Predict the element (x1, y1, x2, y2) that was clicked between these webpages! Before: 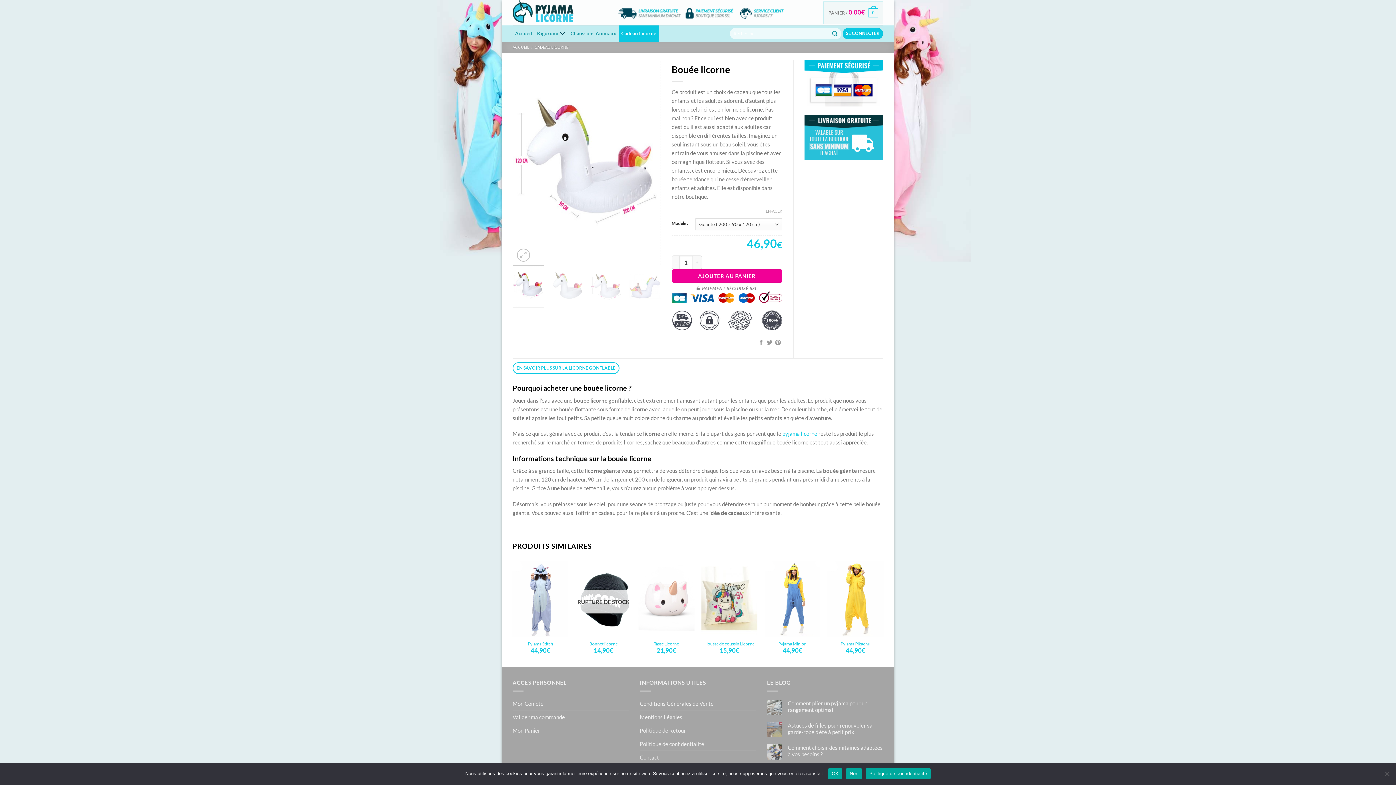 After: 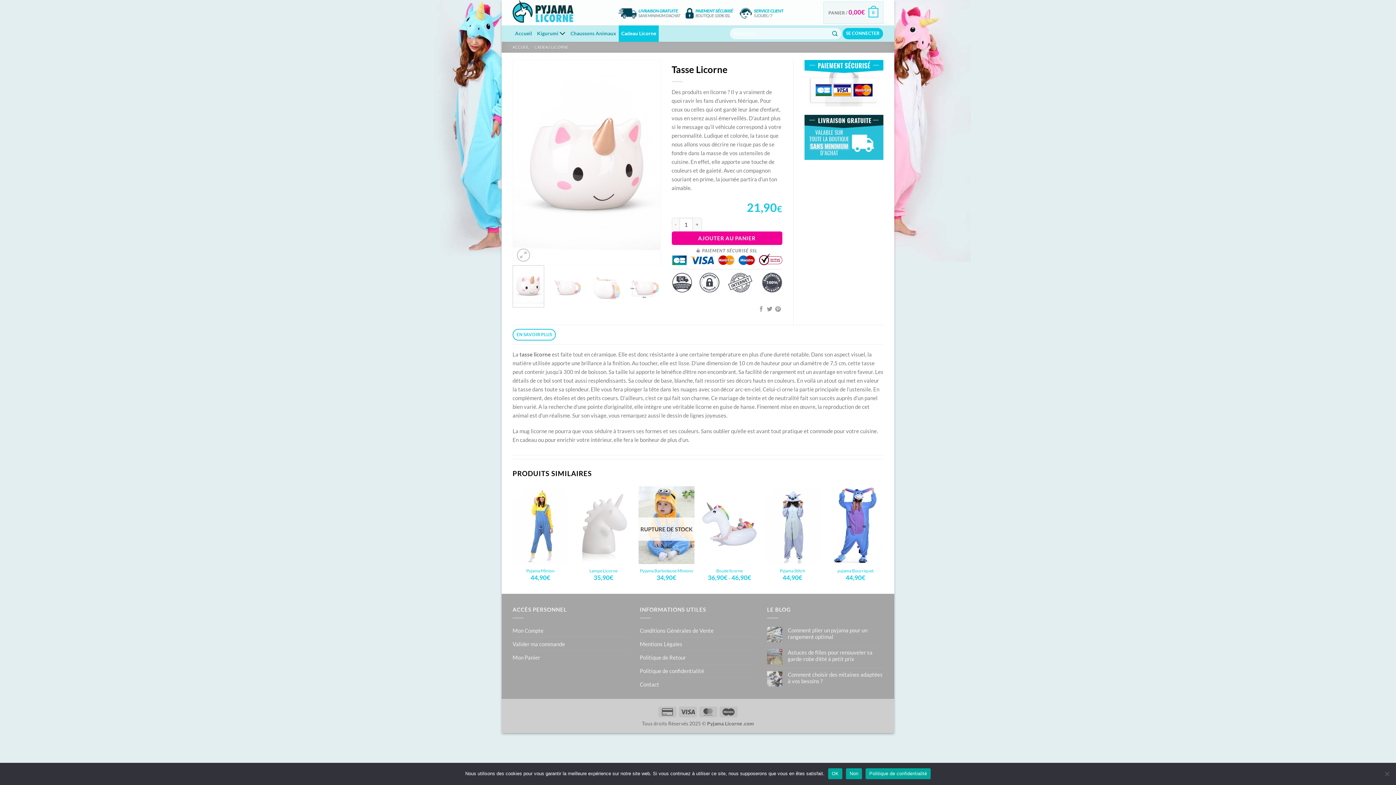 Action: label: Tasse Licorne bbox: (638, 559, 694, 637)